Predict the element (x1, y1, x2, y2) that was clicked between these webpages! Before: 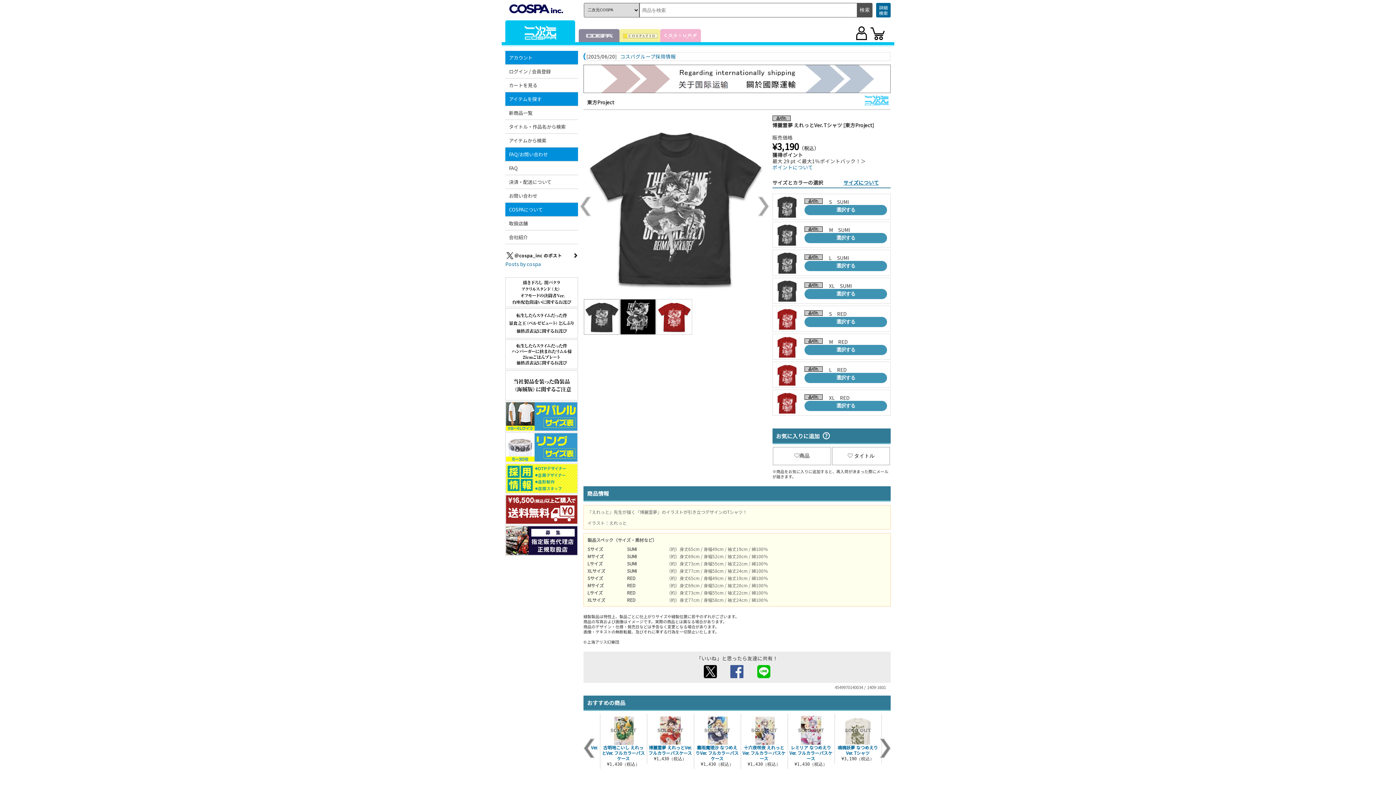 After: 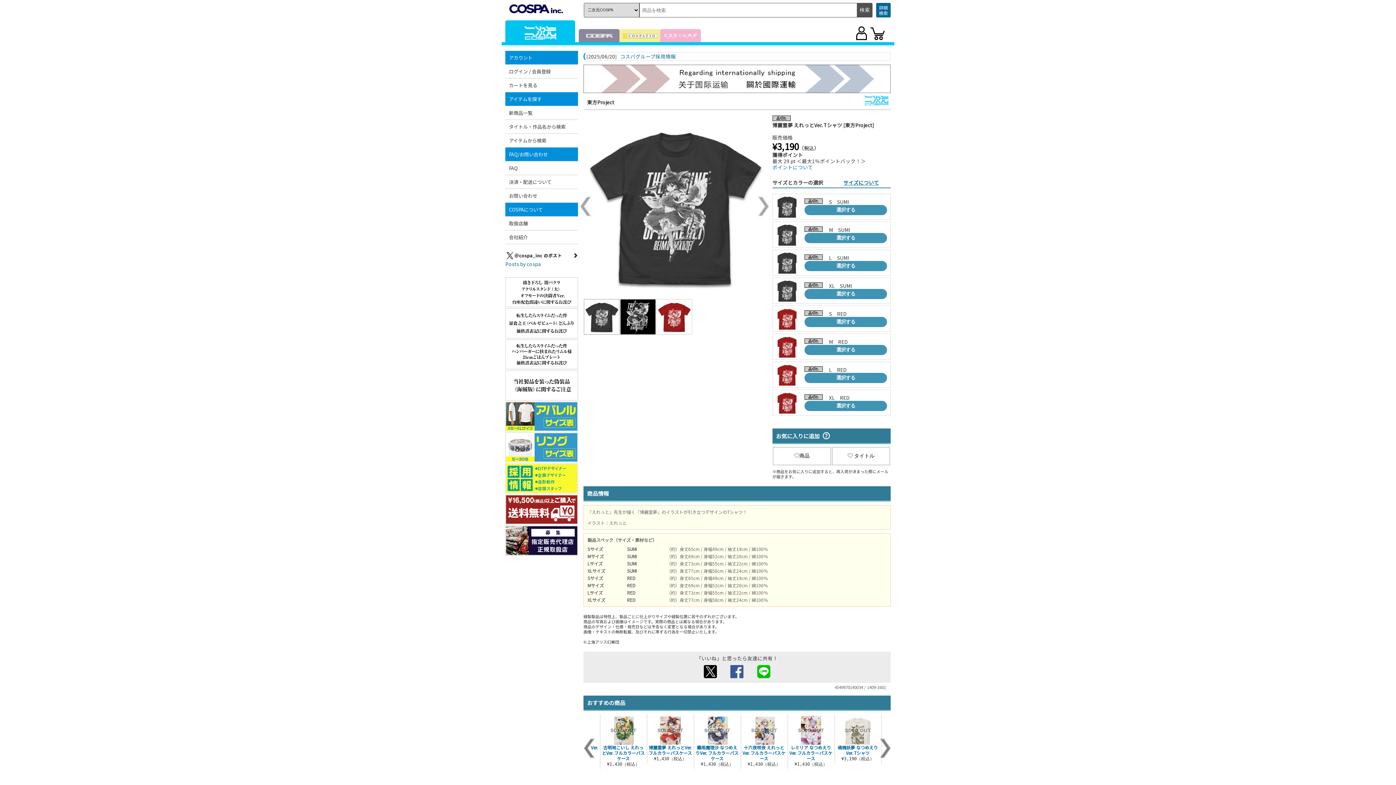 Action: bbox: (704, 672, 717, 680)